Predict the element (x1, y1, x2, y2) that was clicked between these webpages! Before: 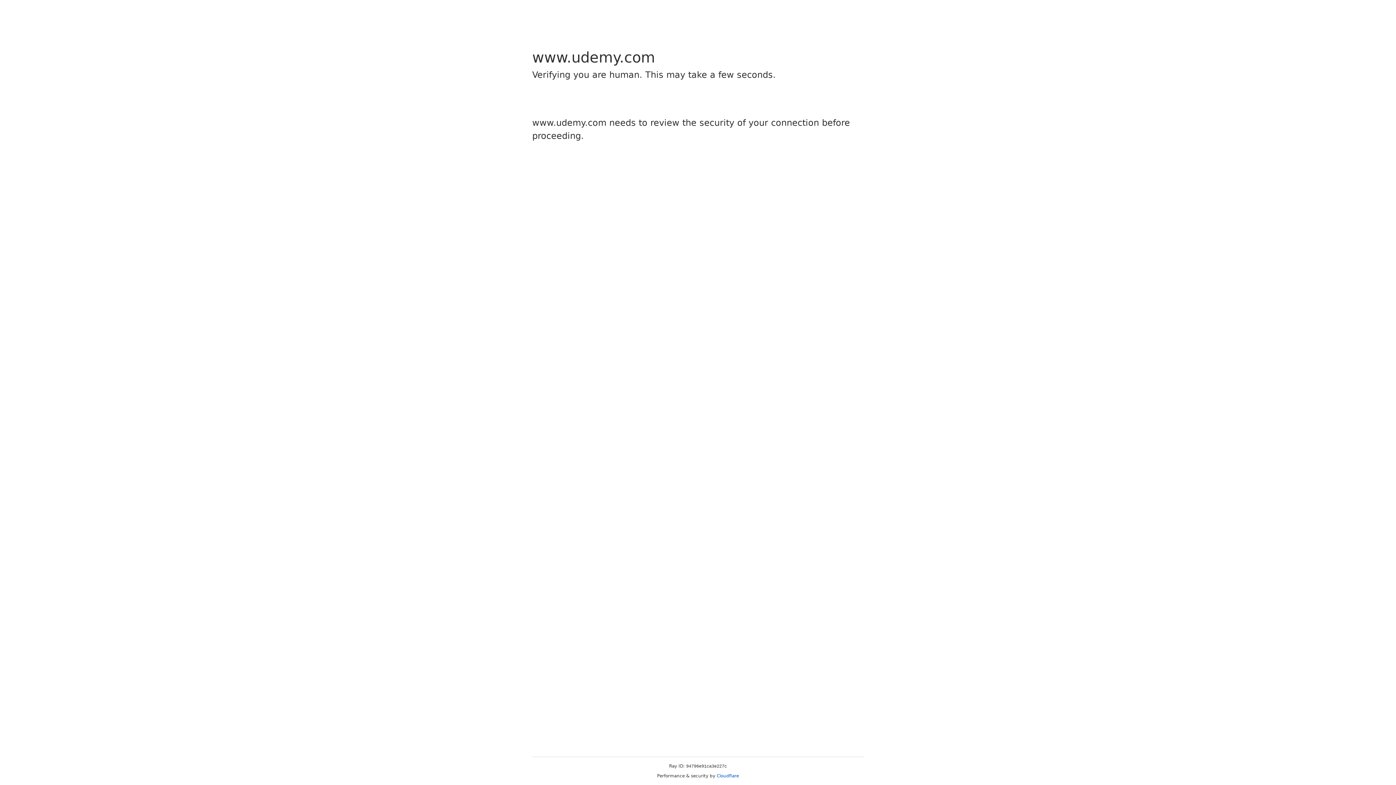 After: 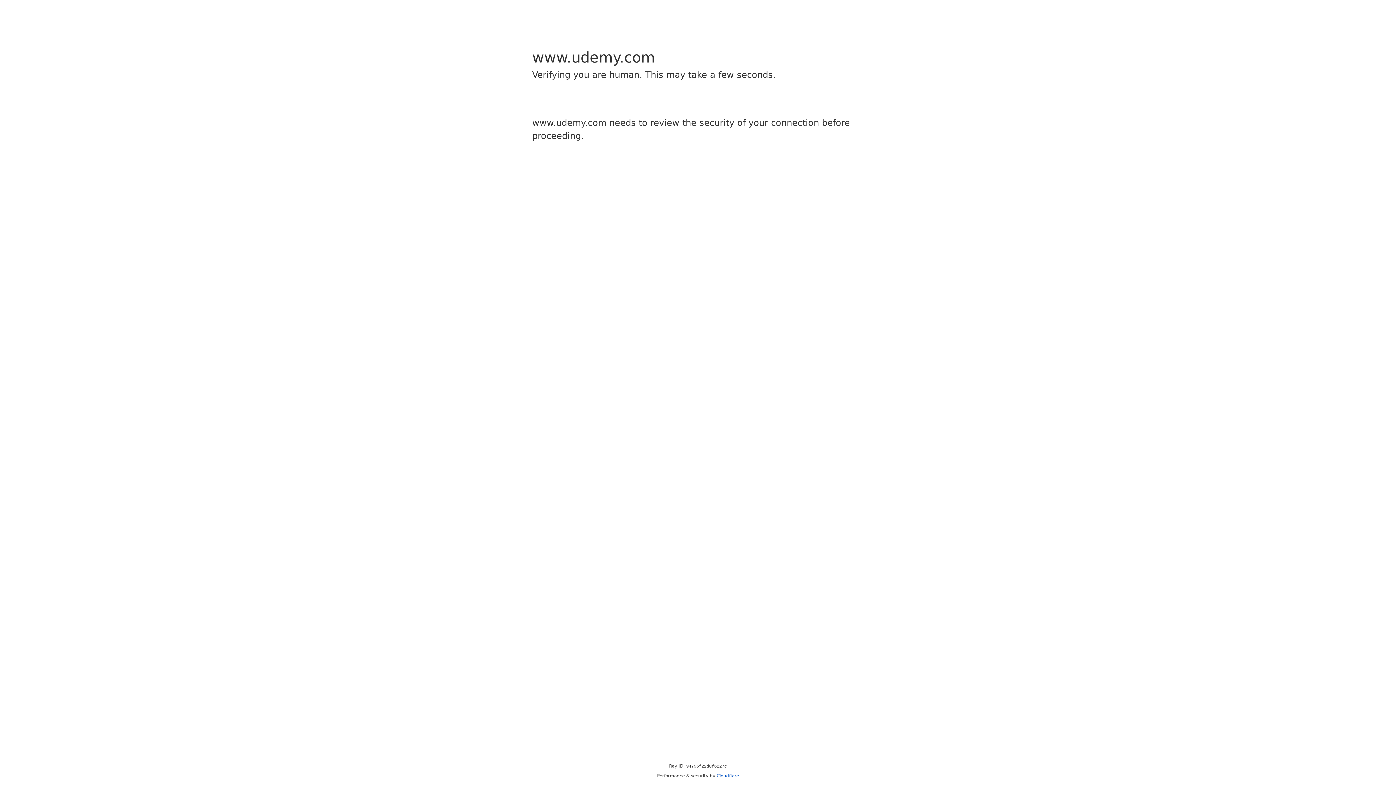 Action: bbox: (716, 773, 739, 778) label: Cloudflare